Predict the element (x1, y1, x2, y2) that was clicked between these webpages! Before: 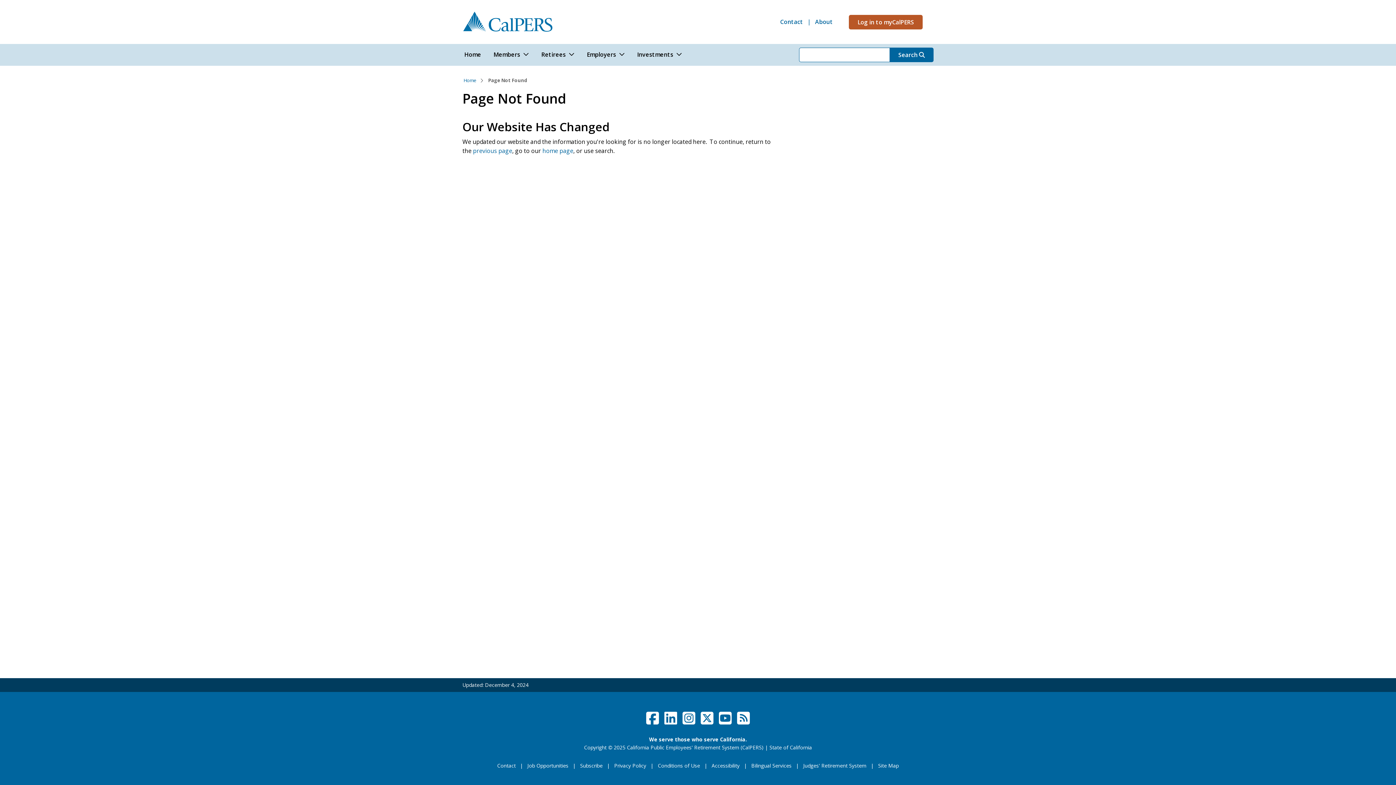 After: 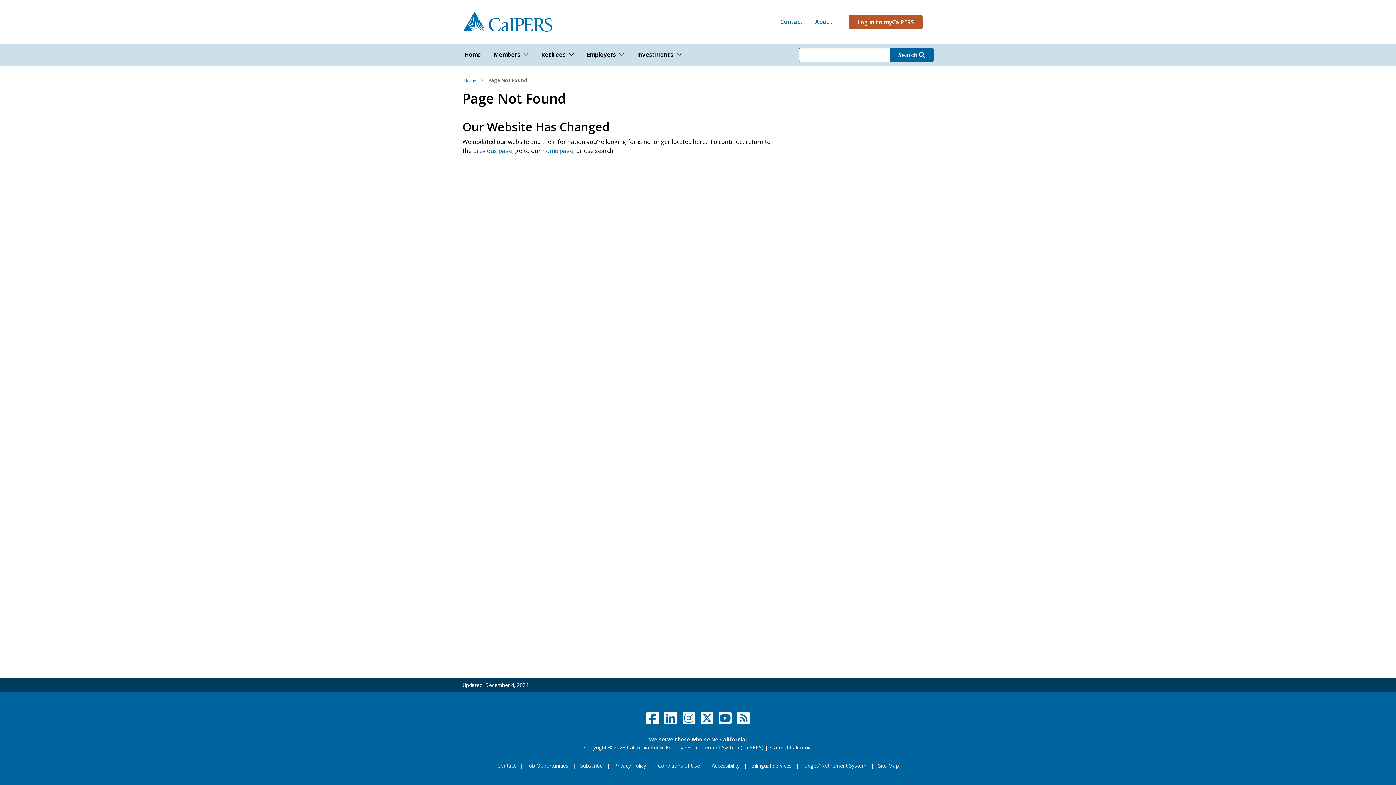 Action: label: Facebook bbox: (645, 709, 660, 727)